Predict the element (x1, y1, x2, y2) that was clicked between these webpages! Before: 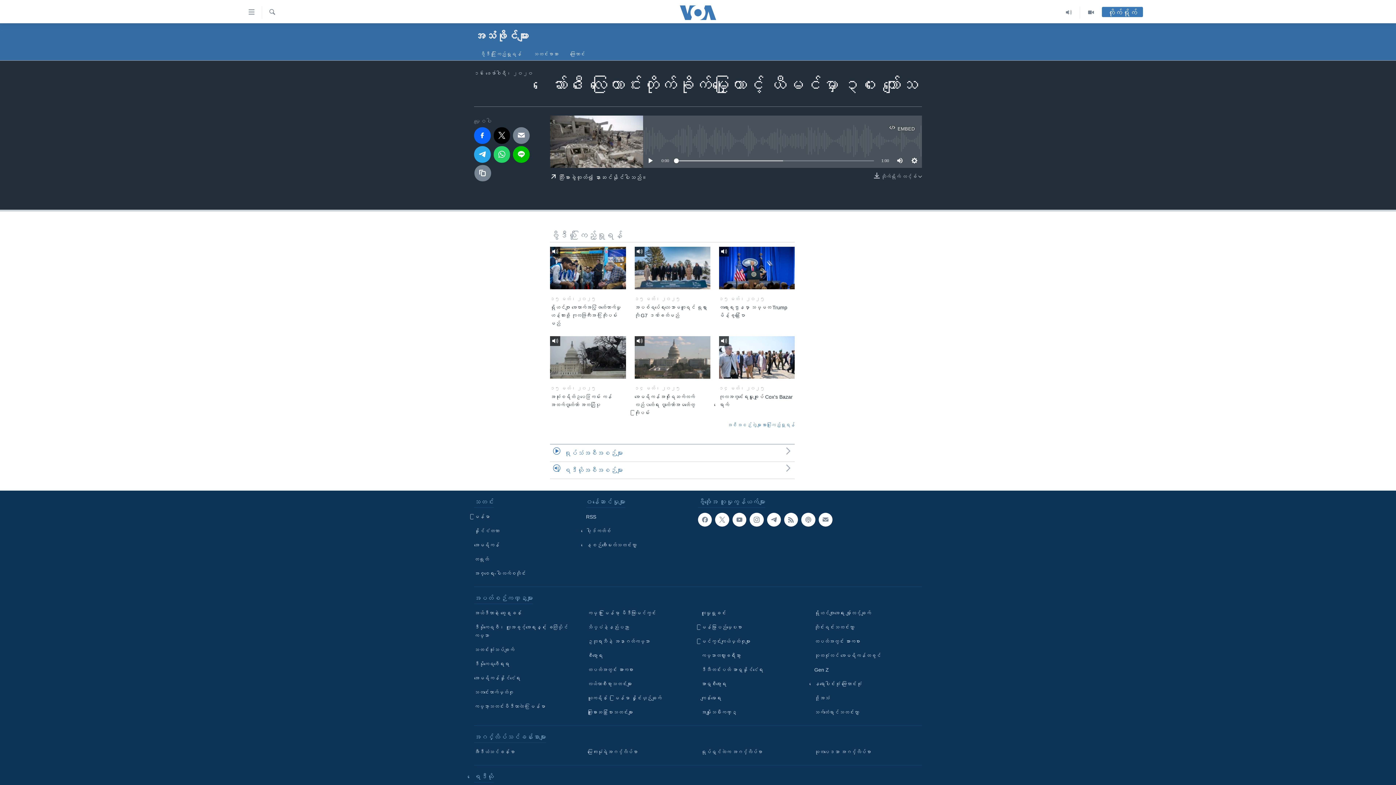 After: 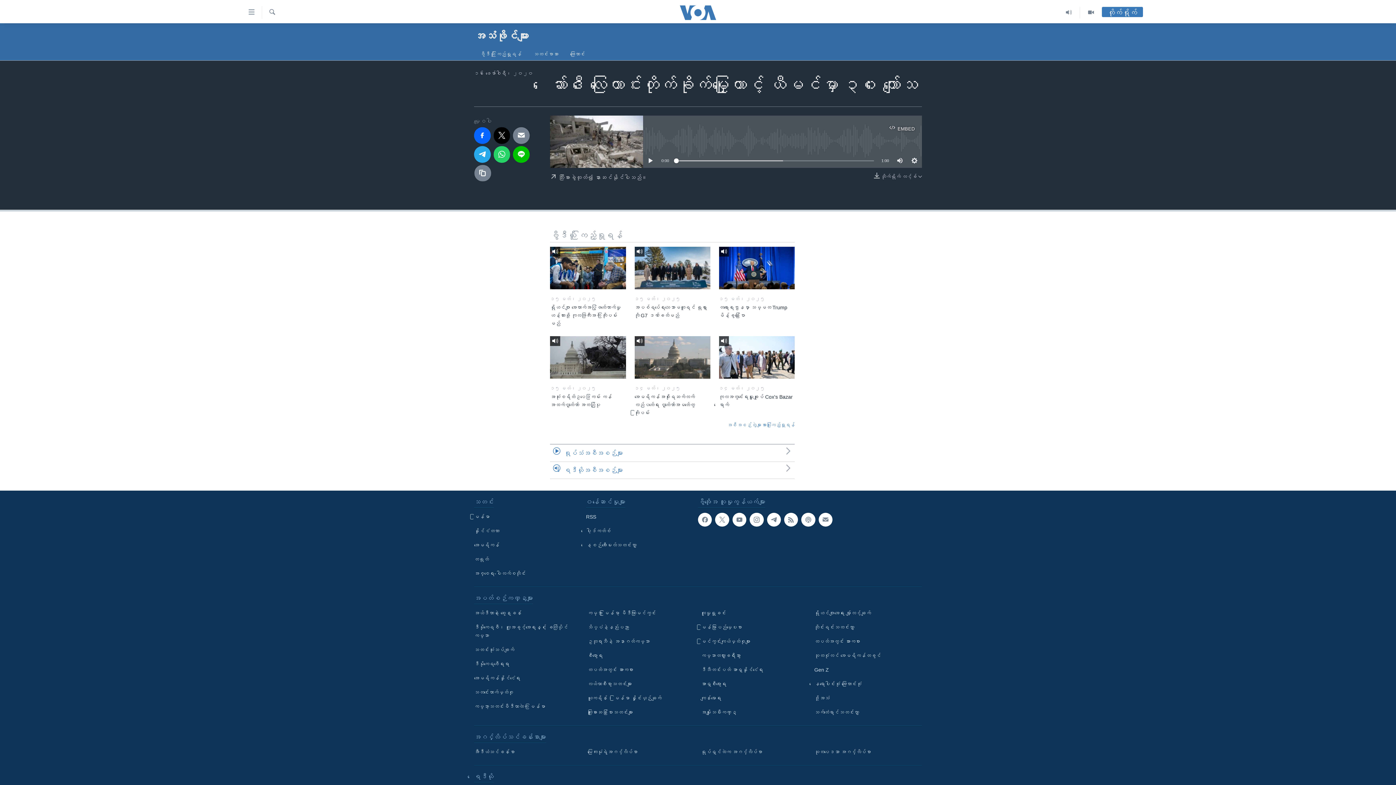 Action: label:  သီးခြားခွဲထုတ်၍ နားဆင်နိုင်ပါသည်။ bbox: (550, 168, 647, 186)